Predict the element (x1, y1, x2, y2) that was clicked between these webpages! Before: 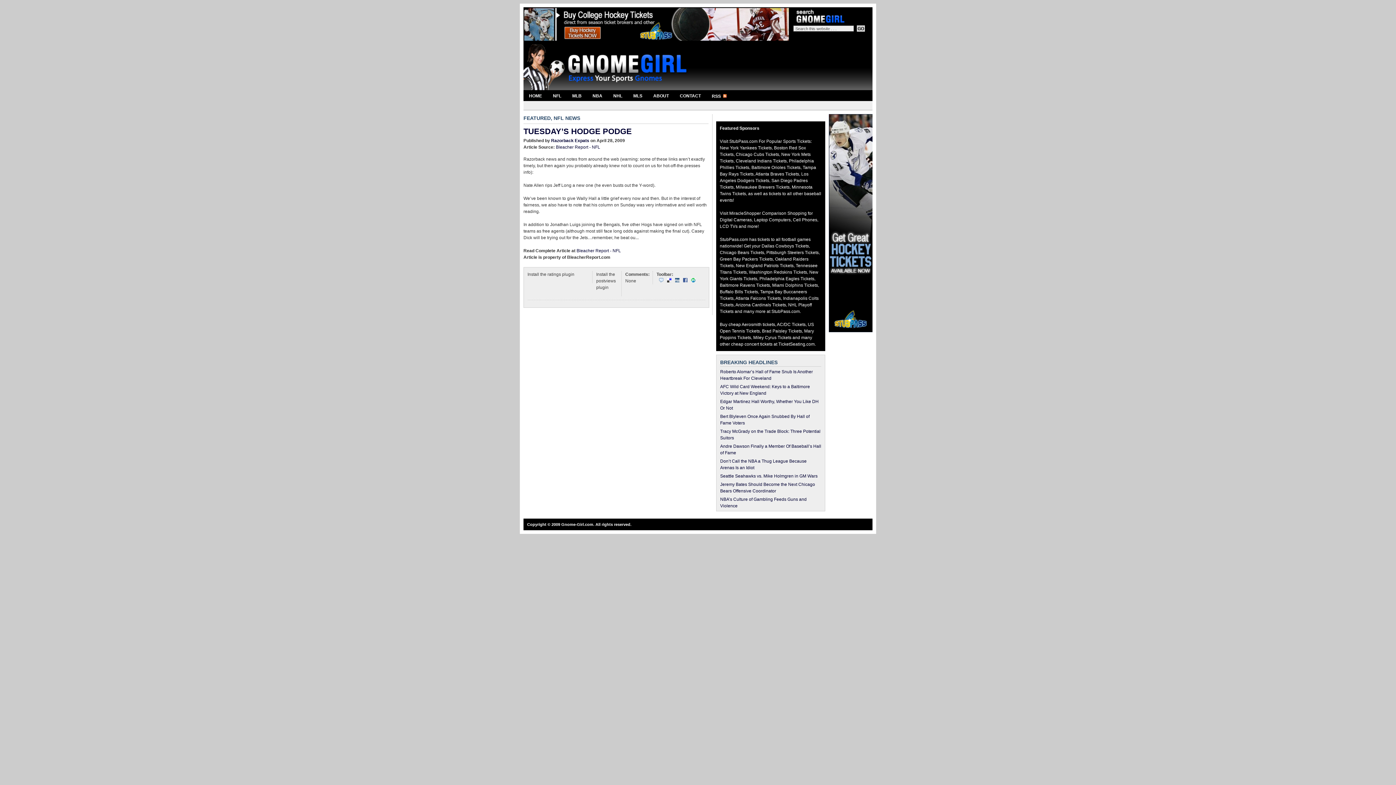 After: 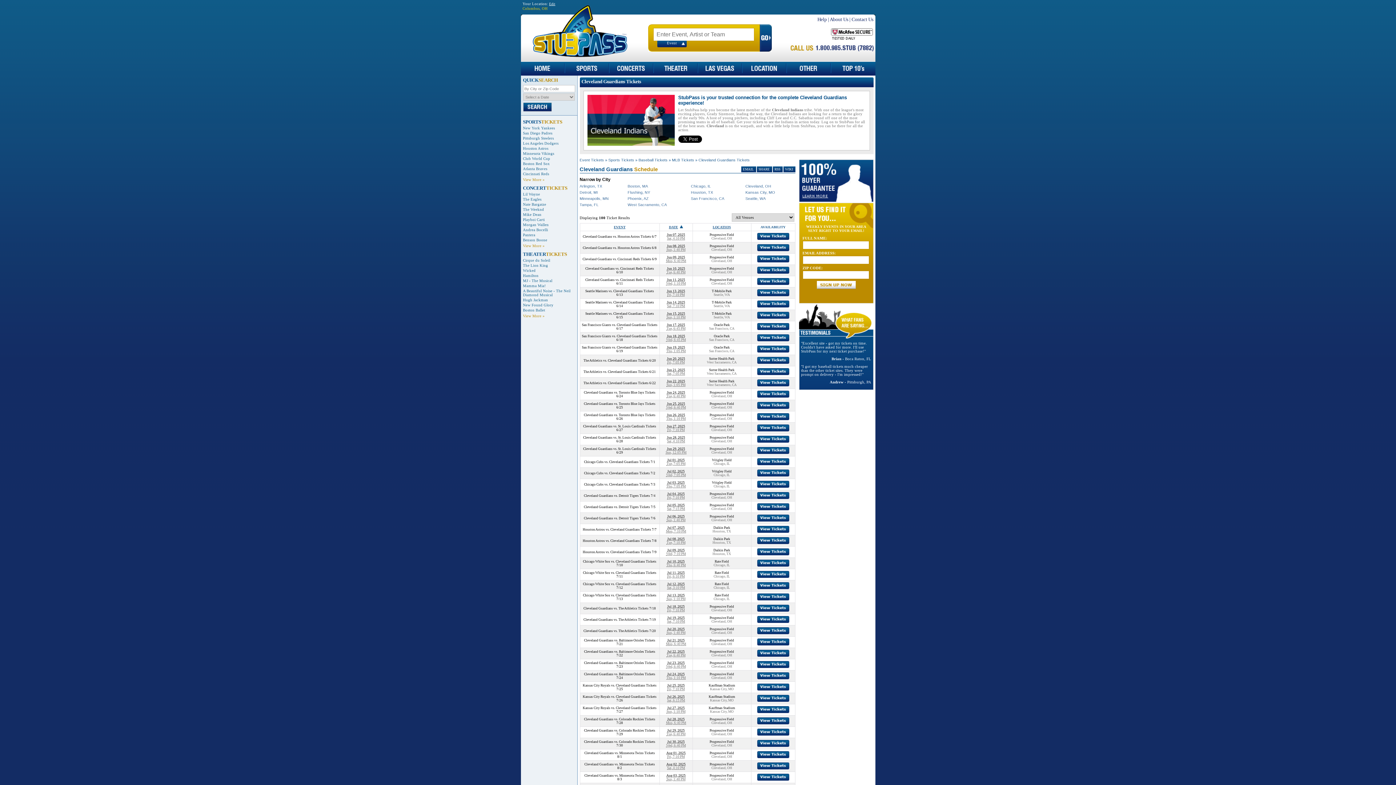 Action: label: Cleveland Indians Tickets bbox: (736, 158, 786, 163)